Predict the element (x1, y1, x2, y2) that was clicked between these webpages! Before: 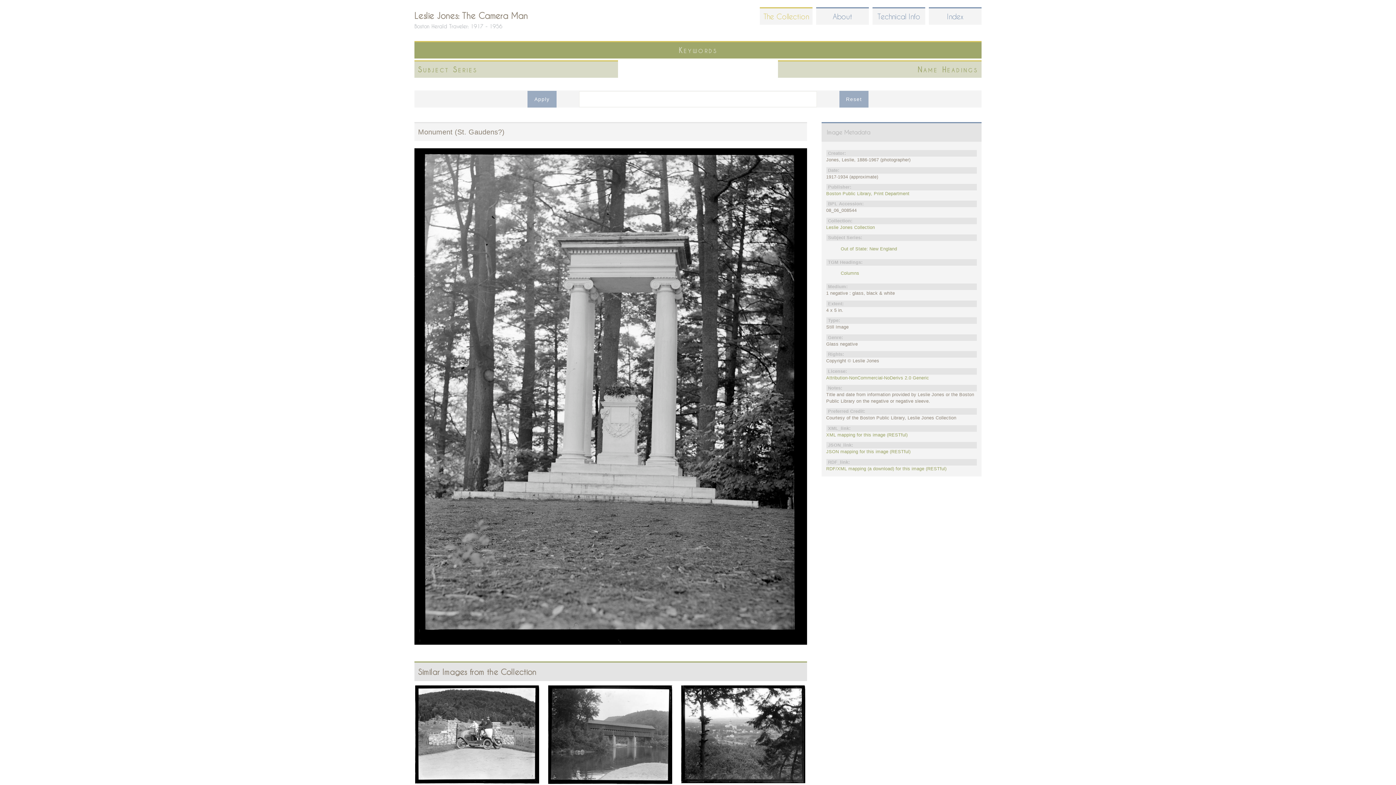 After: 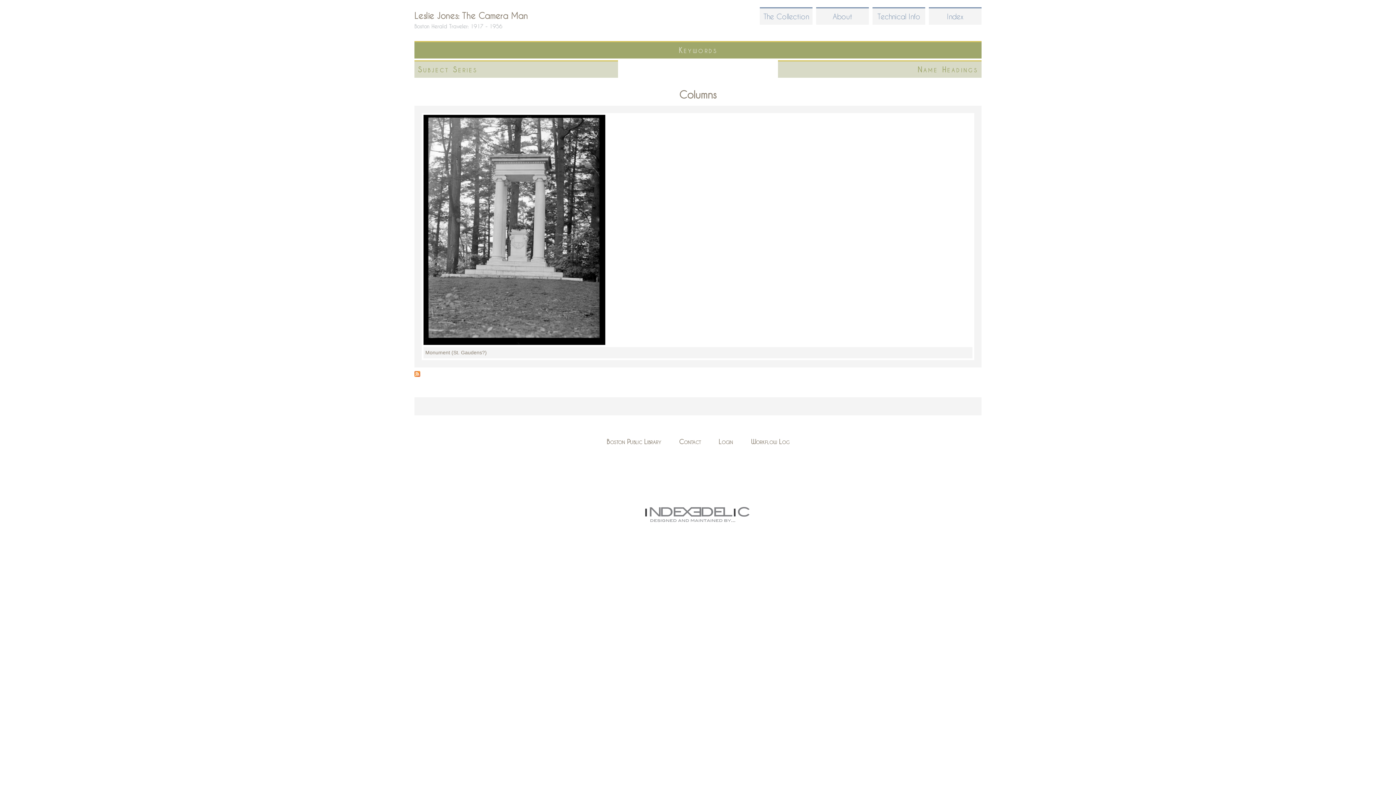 Action: bbox: (840, 271, 859, 276) label: Columns